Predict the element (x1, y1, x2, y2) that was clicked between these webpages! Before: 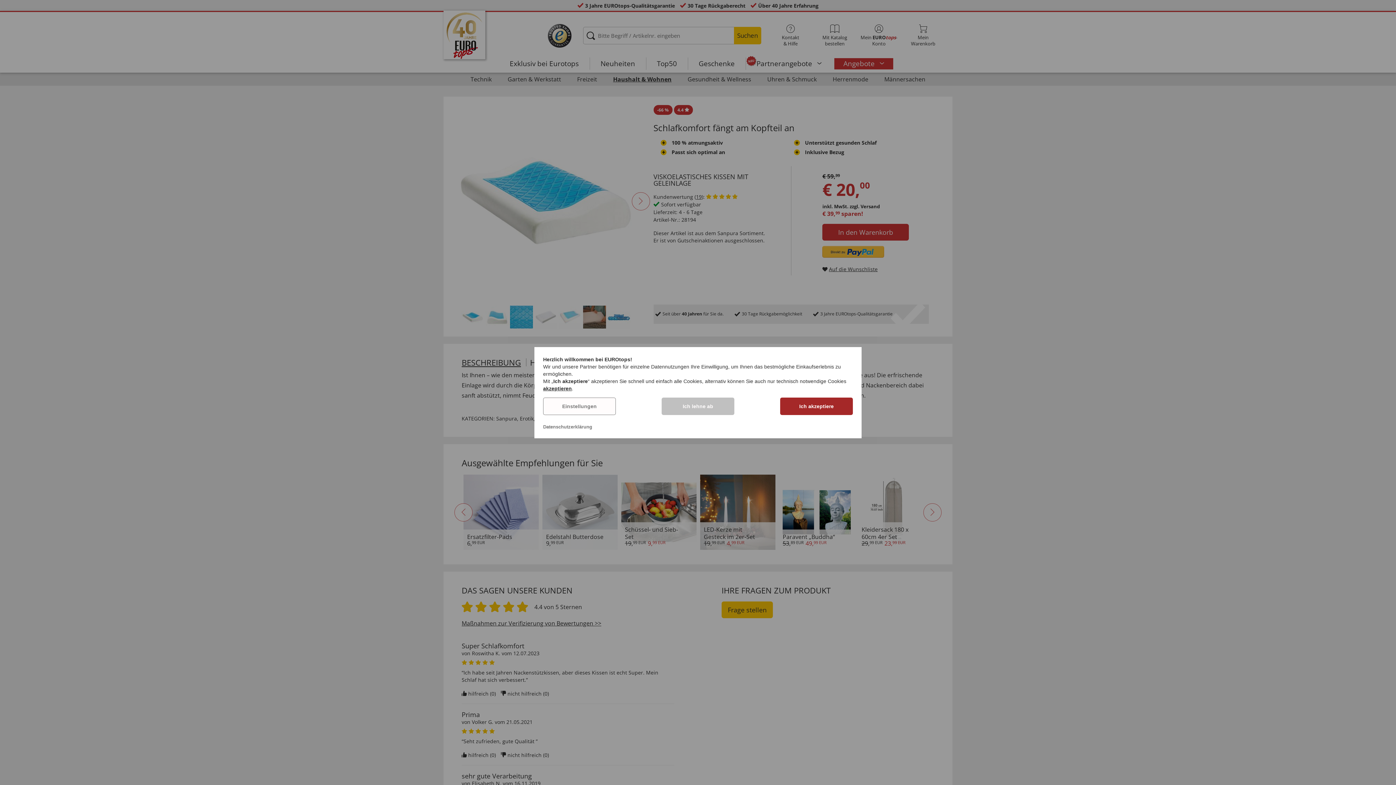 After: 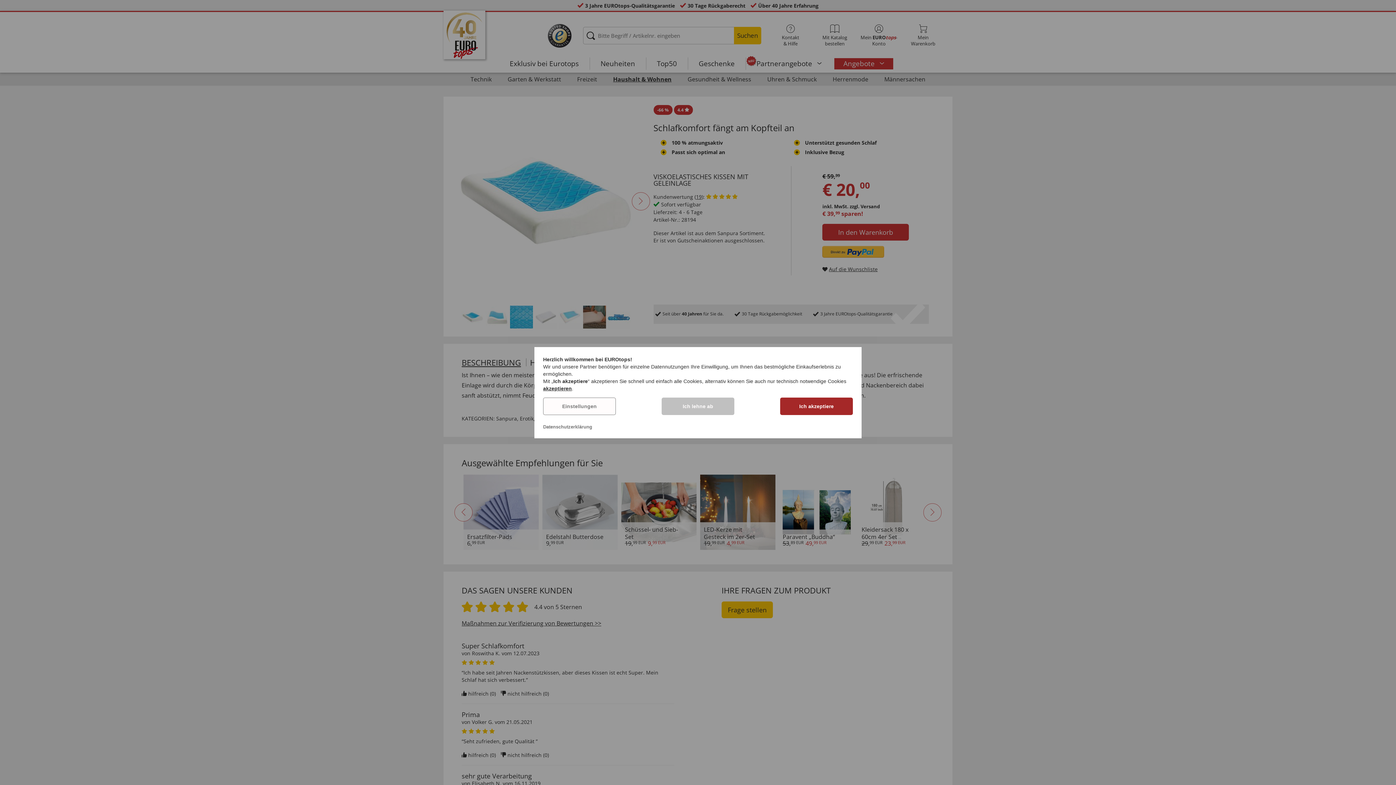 Action: bbox: (543, 424, 592, 429) label: Datenschutzerklärung